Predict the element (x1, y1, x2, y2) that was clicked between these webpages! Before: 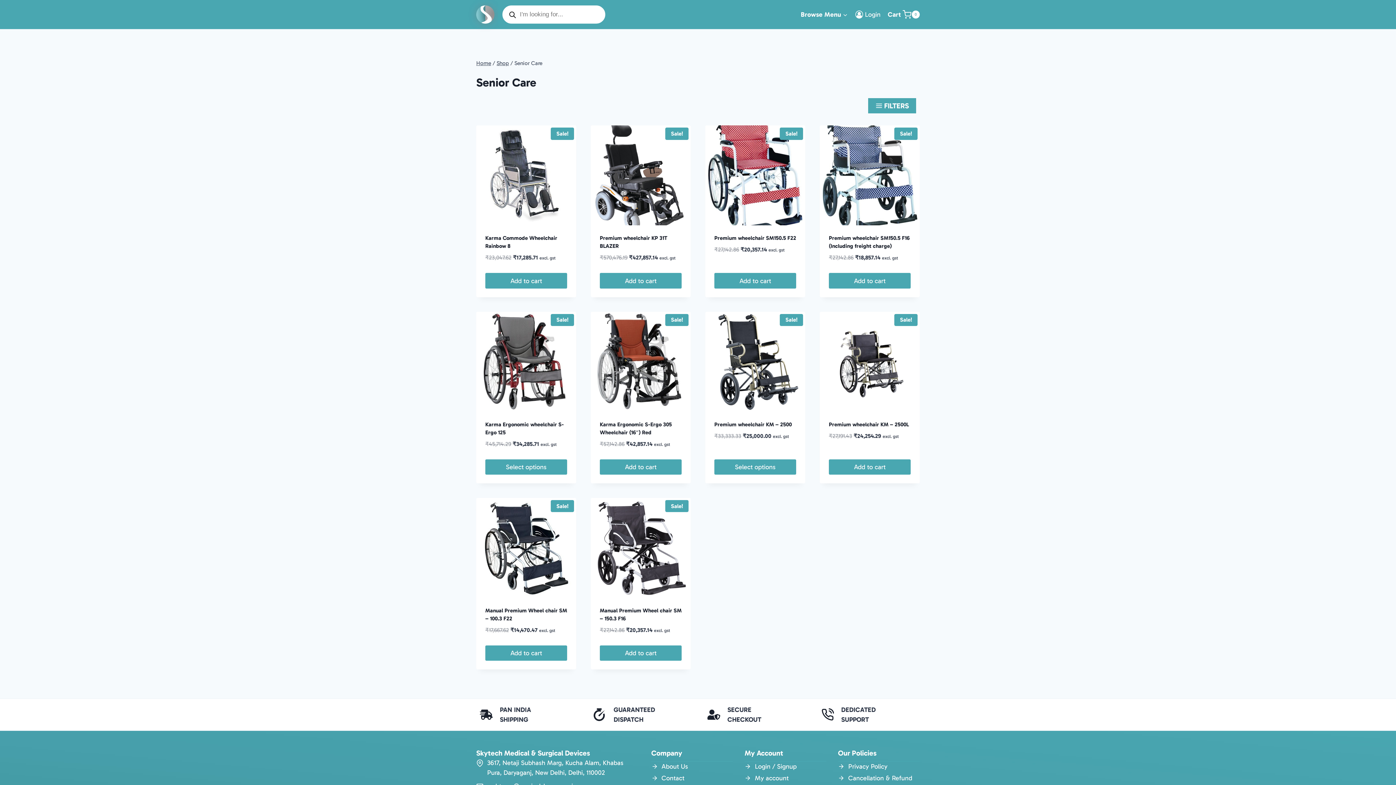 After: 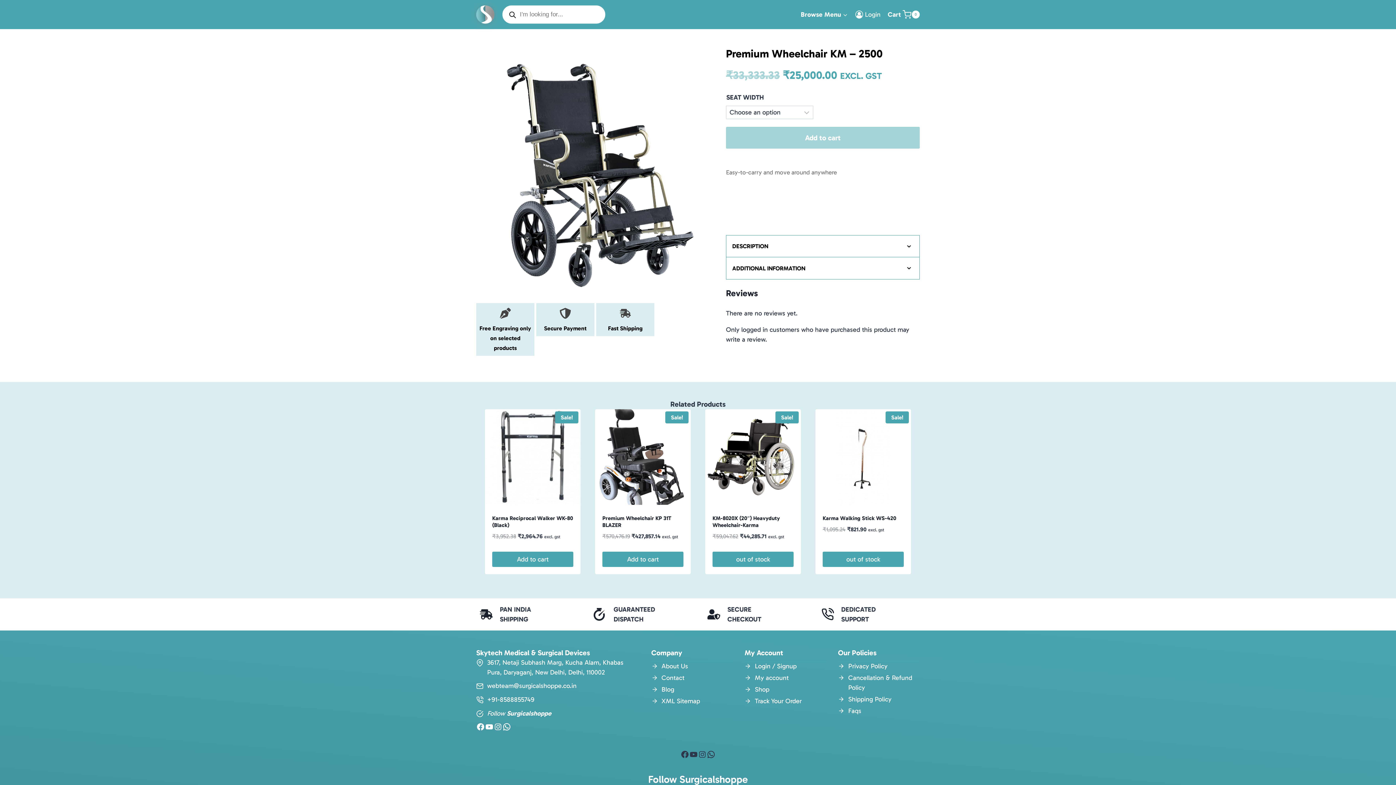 Action: label: Select options for “Premium wheelchair KM - 2500” bbox: (714, 459, 796, 474)